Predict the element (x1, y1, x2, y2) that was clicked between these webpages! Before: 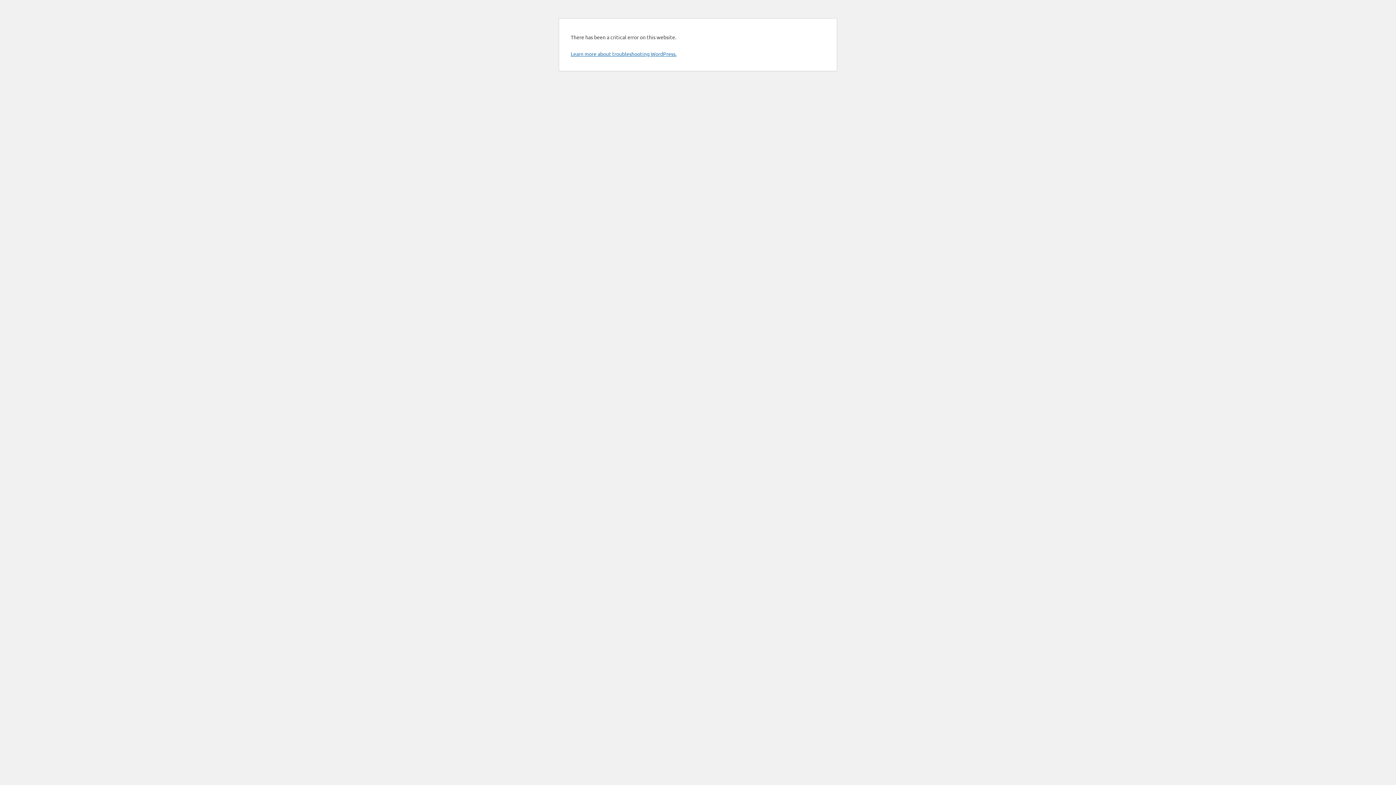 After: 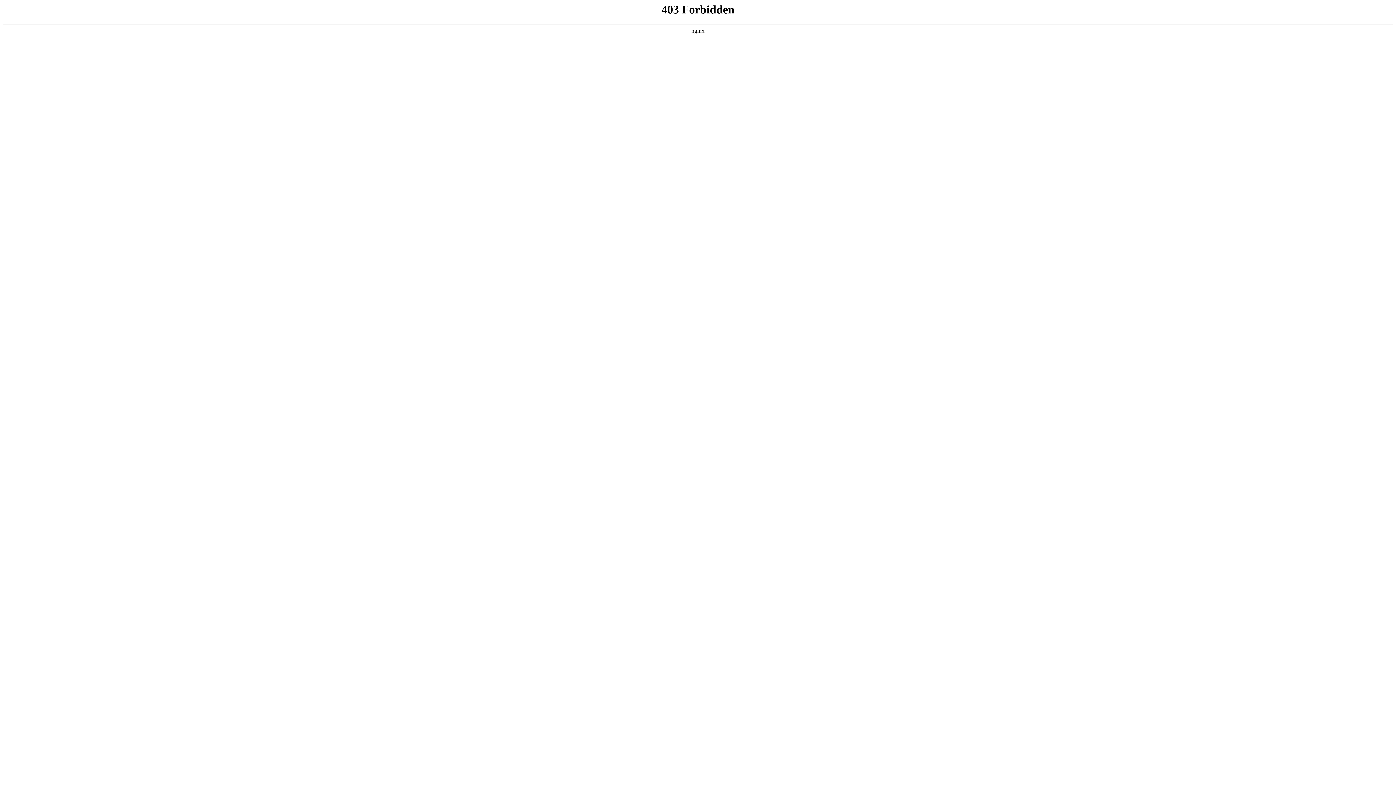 Action: label: Learn more about troubleshooting WordPress. bbox: (570, 50, 676, 57)